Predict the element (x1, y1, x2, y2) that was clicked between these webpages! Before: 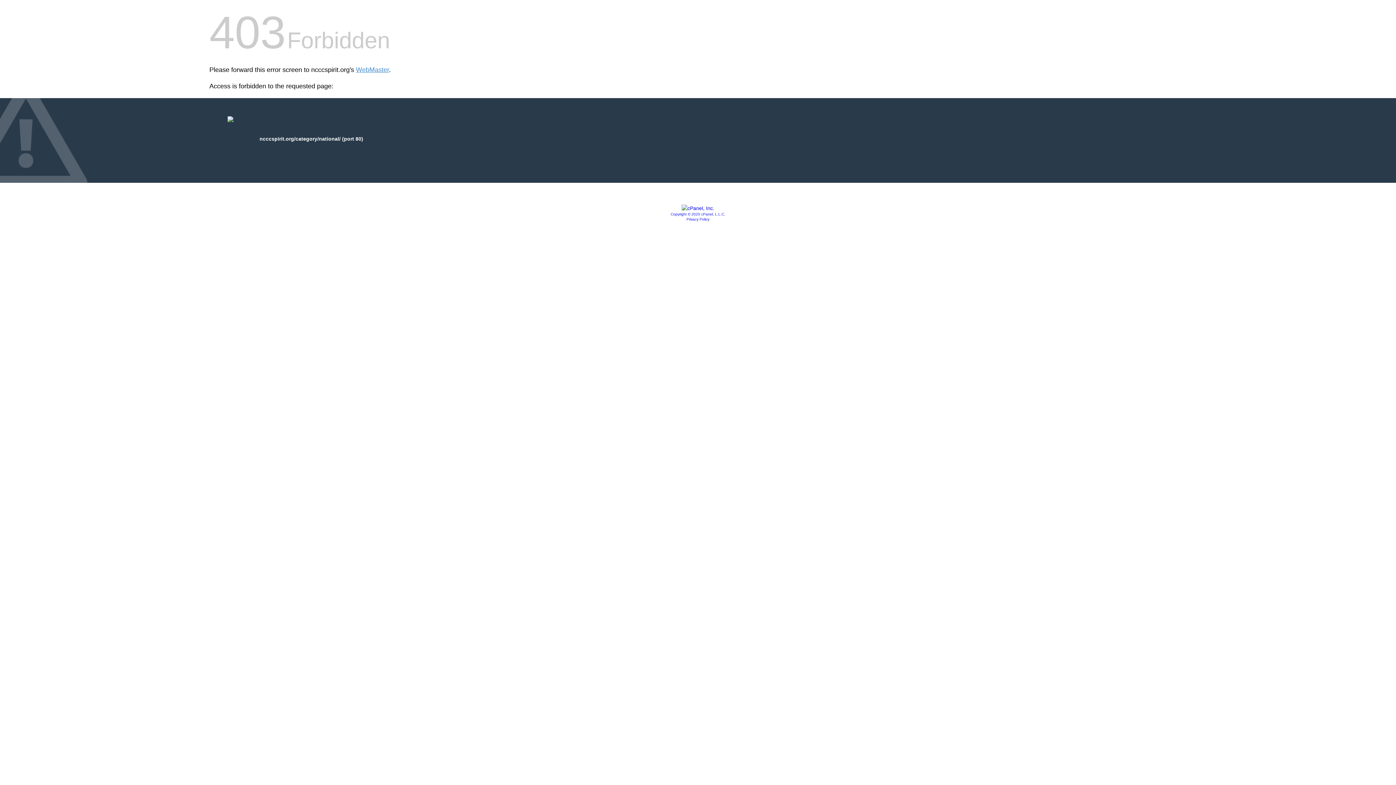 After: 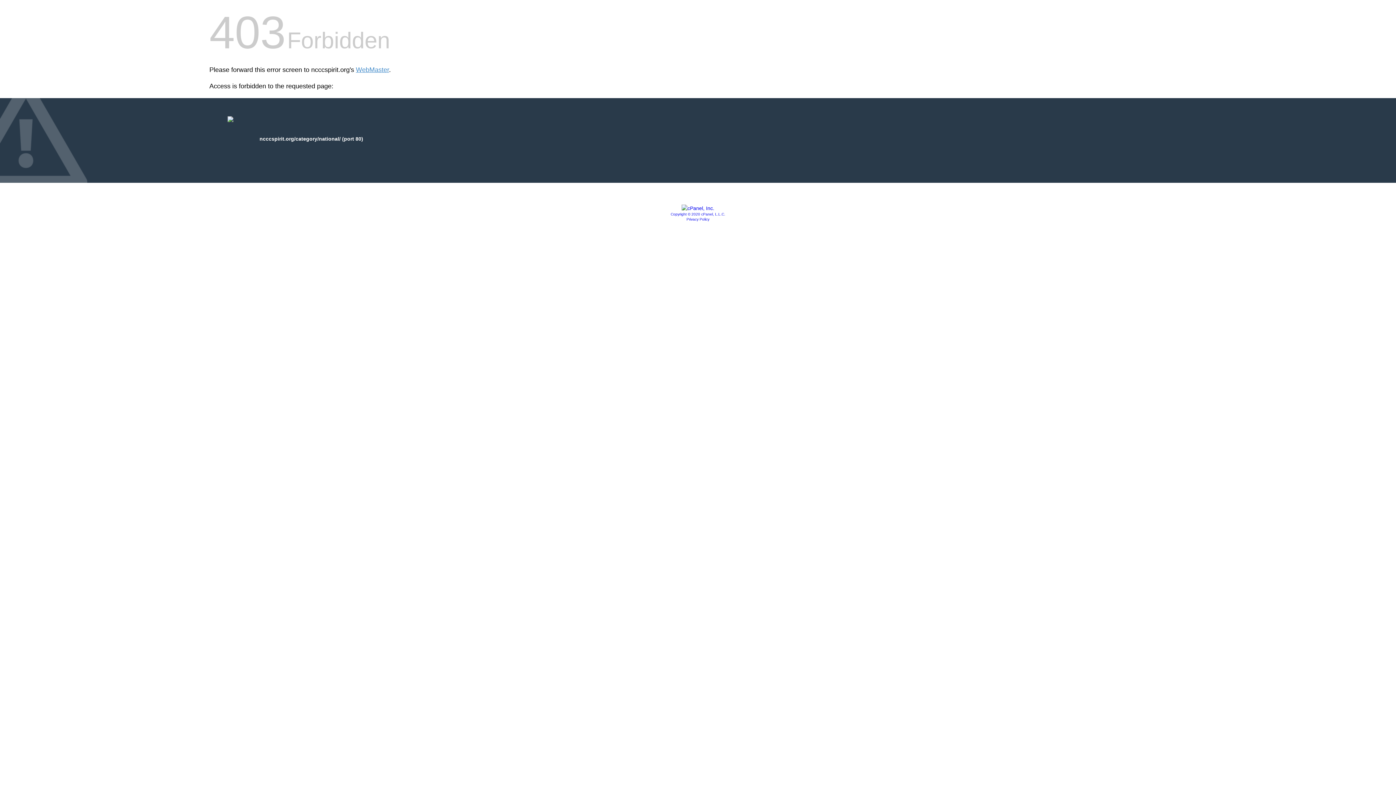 Action: bbox: (686, 217, 709, 221) label: Privacy Policy